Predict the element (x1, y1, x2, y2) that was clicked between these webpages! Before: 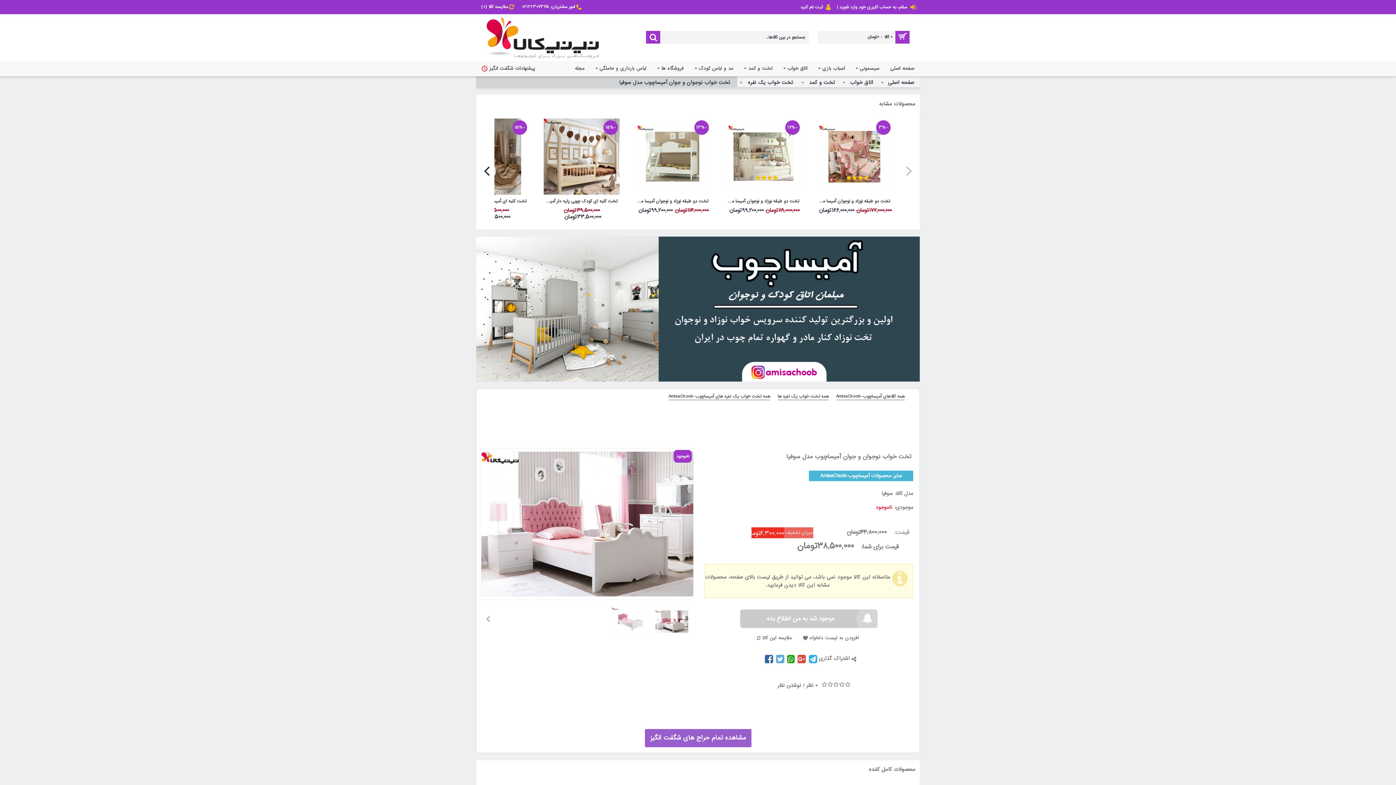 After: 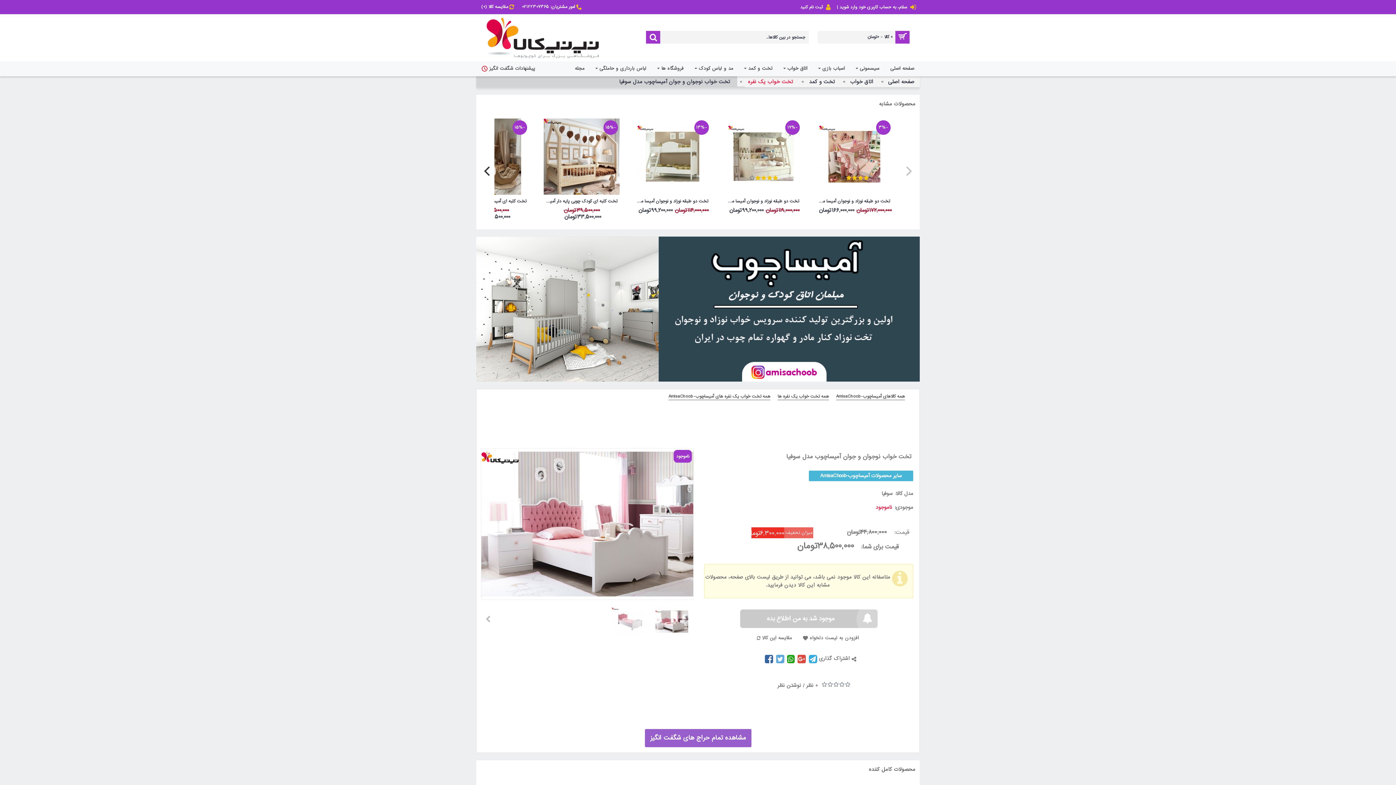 Action: label: تخت خواب یک نفره bbox: (748, 76, 793, 87)